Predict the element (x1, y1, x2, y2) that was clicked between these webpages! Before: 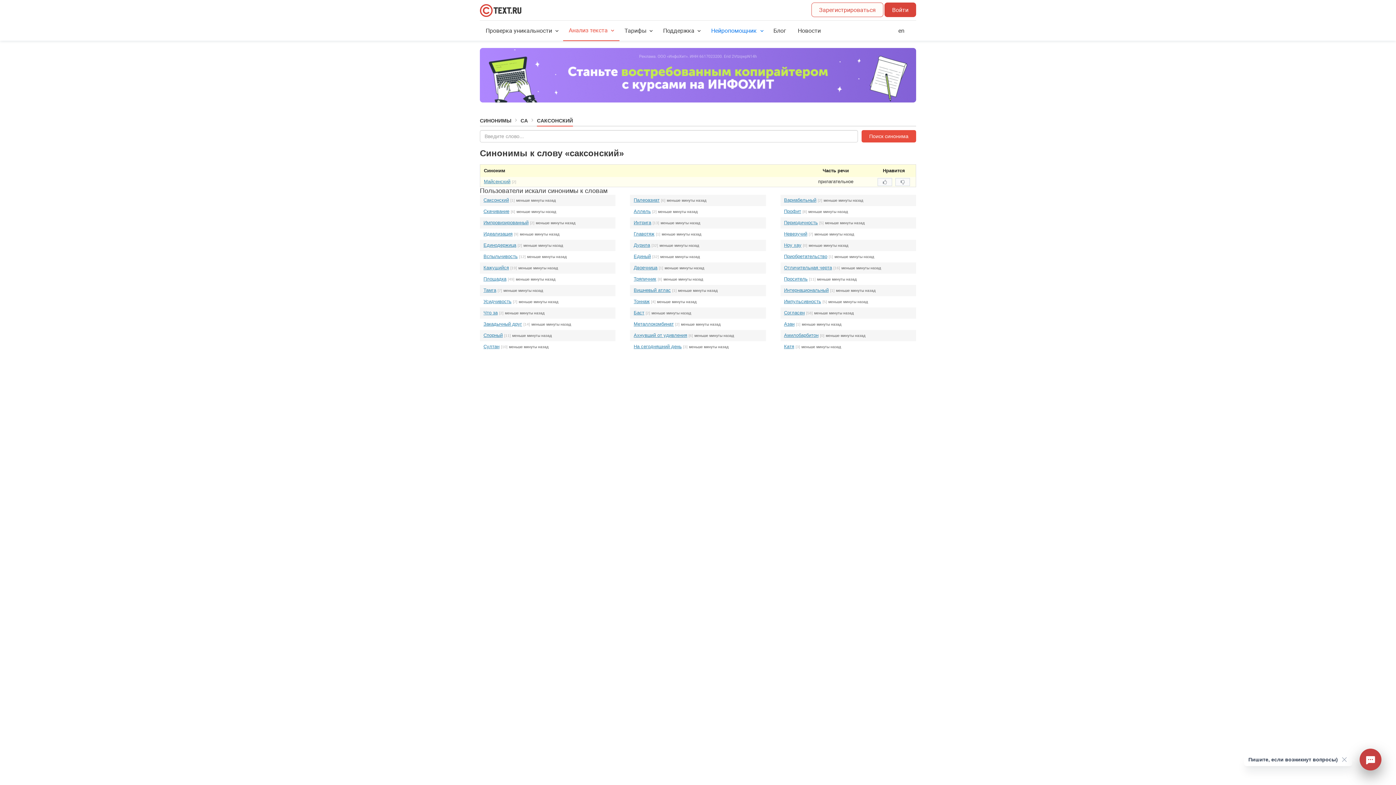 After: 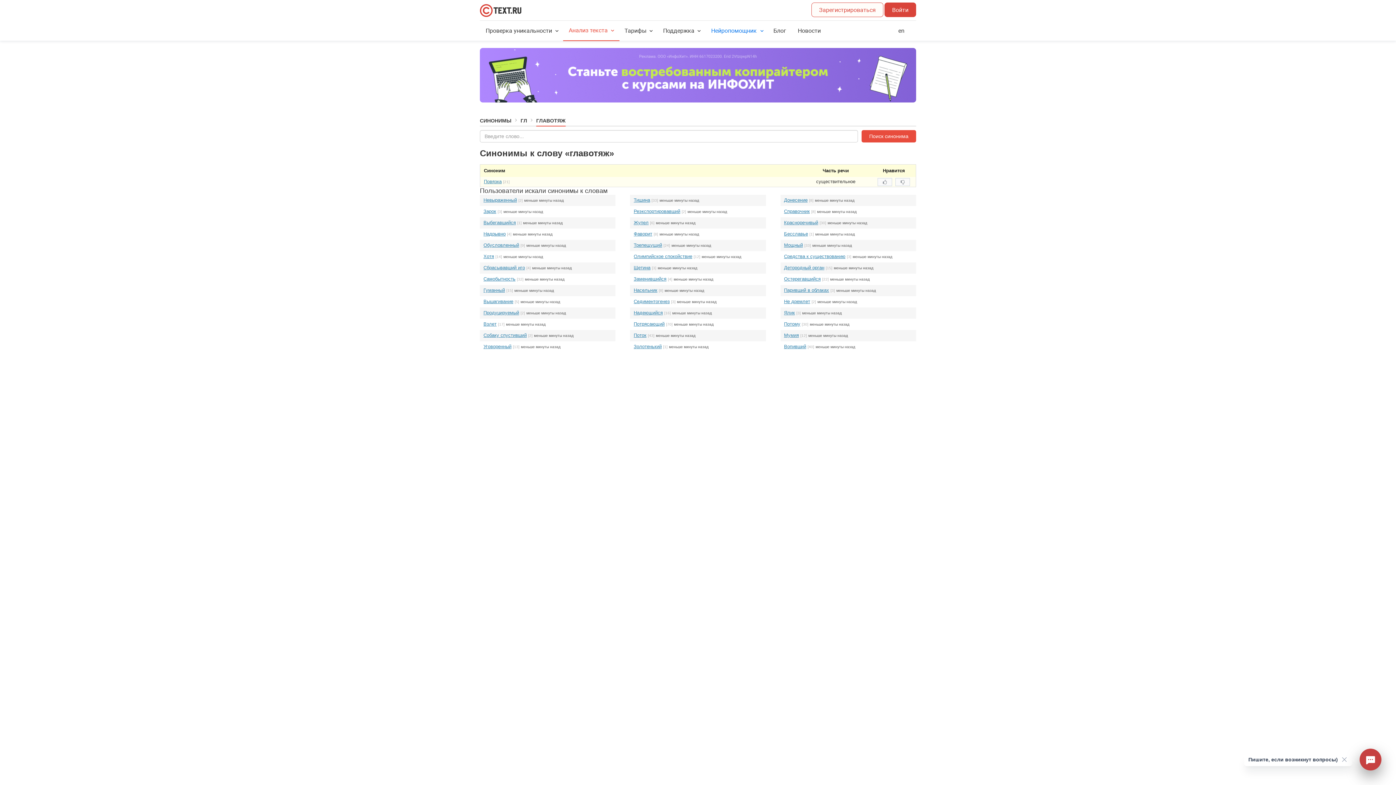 Action: bbox: (633, 231, 654, 236) label: Главотяж